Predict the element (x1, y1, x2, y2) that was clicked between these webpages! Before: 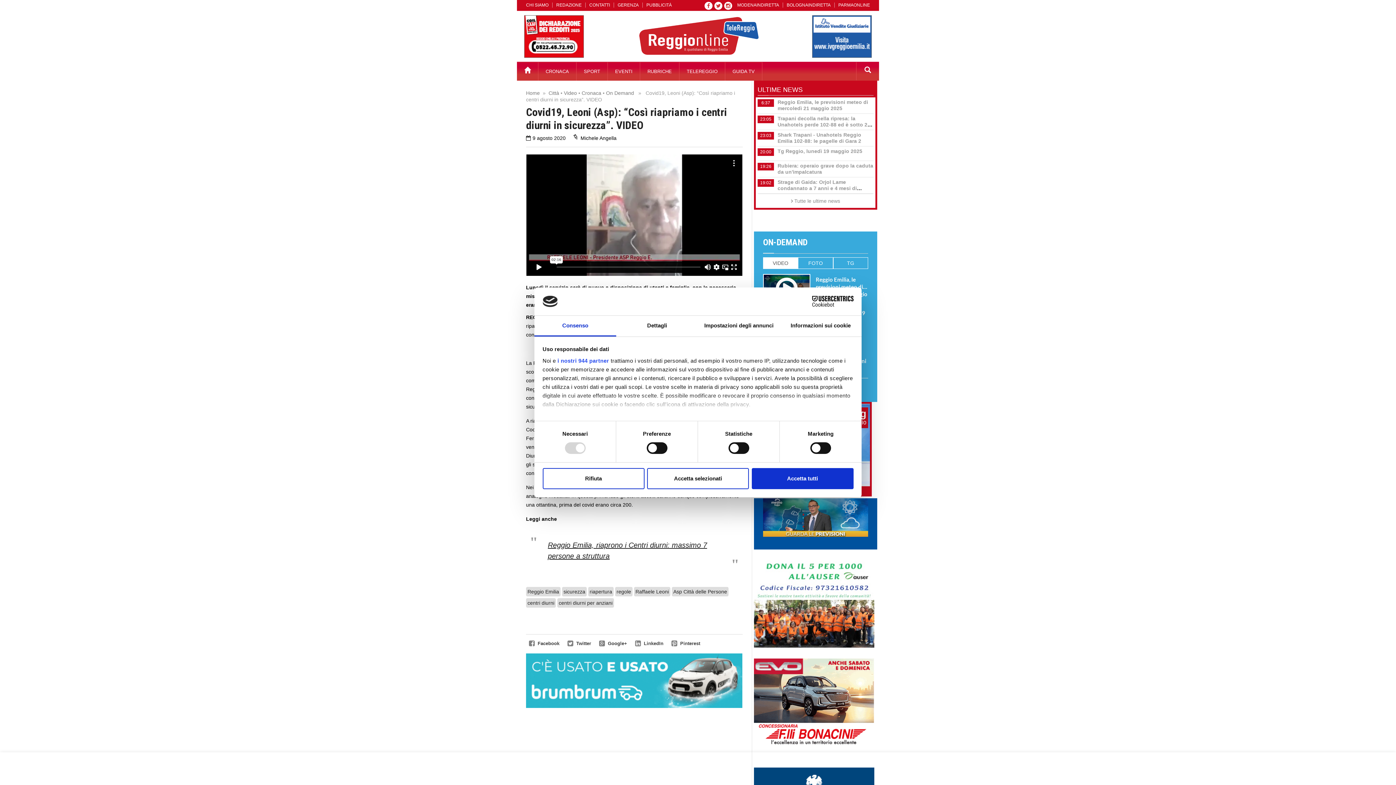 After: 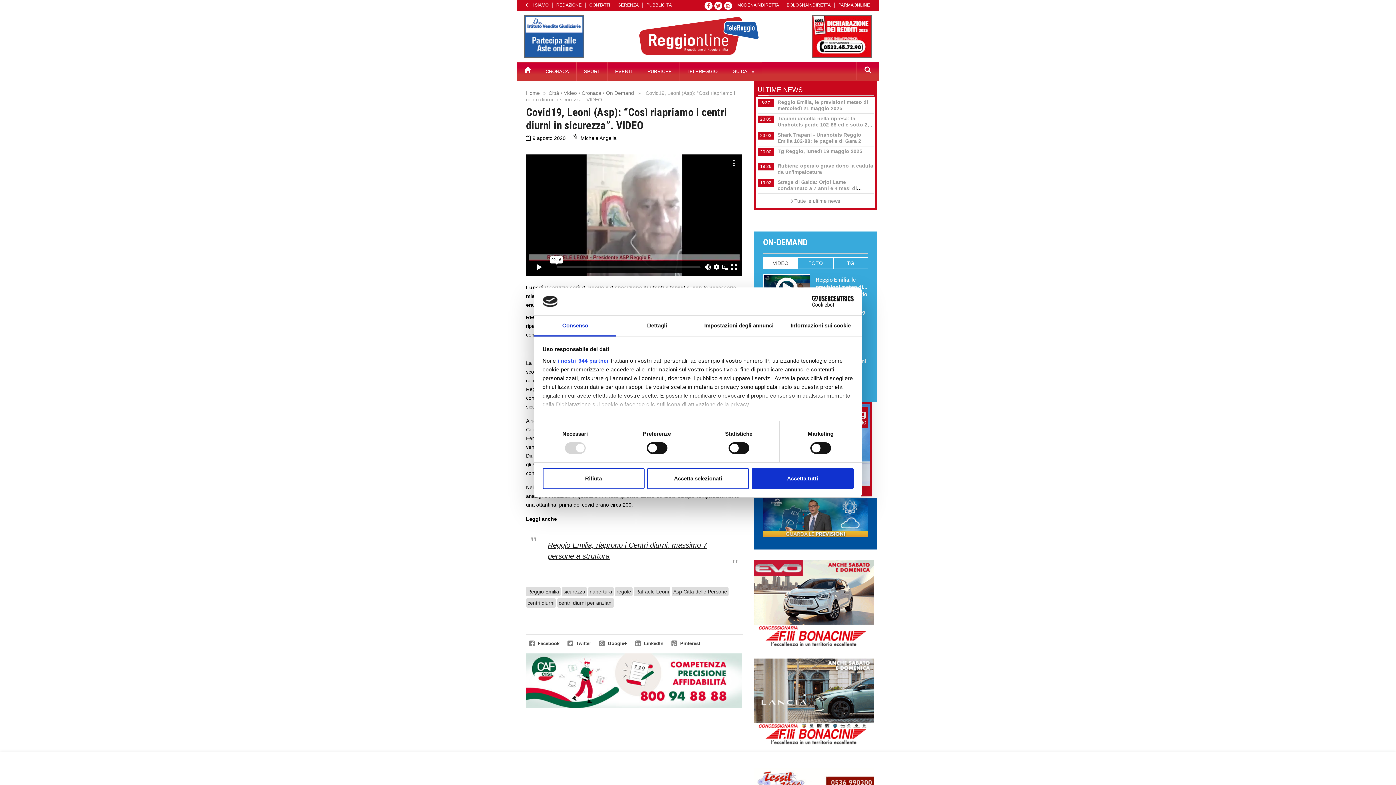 Action: bbox: (724, 0, 732, 10)